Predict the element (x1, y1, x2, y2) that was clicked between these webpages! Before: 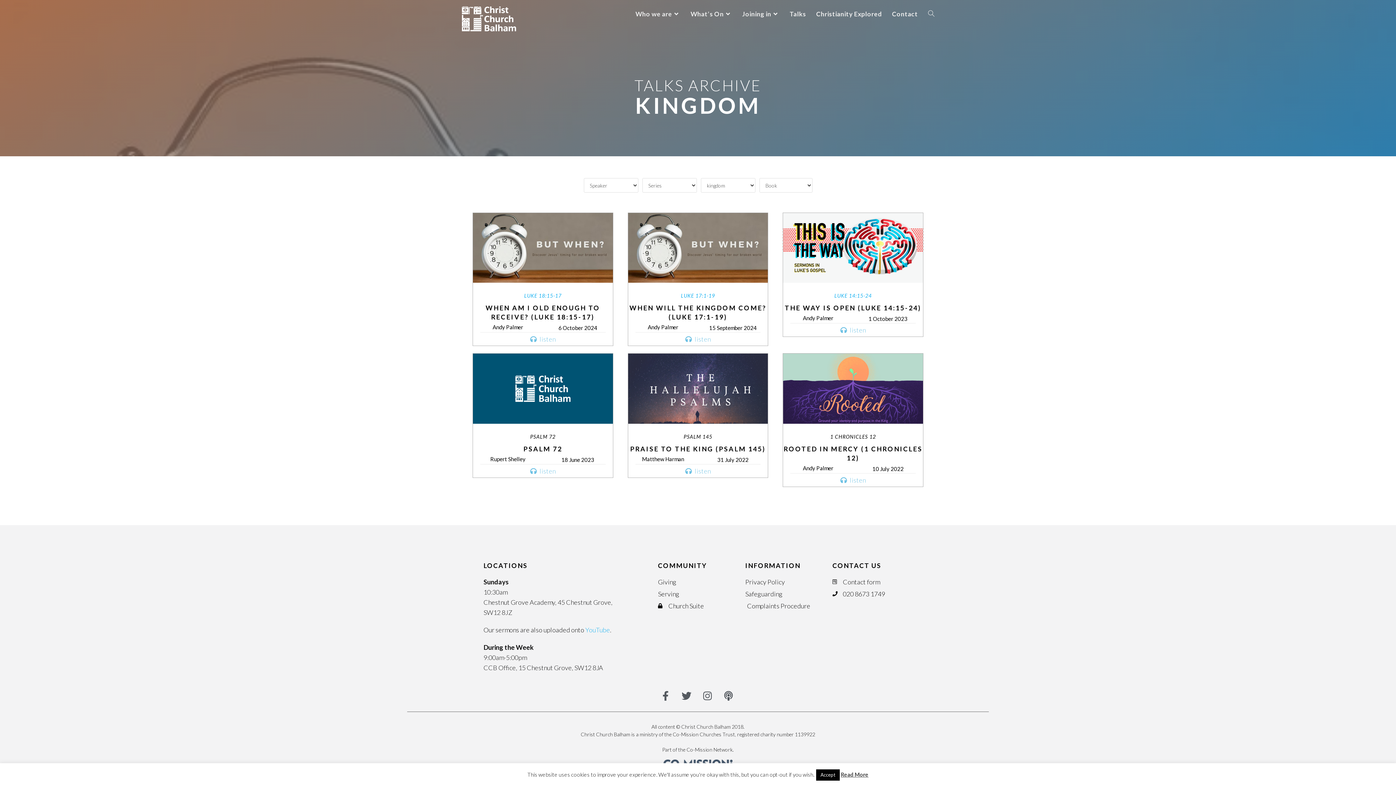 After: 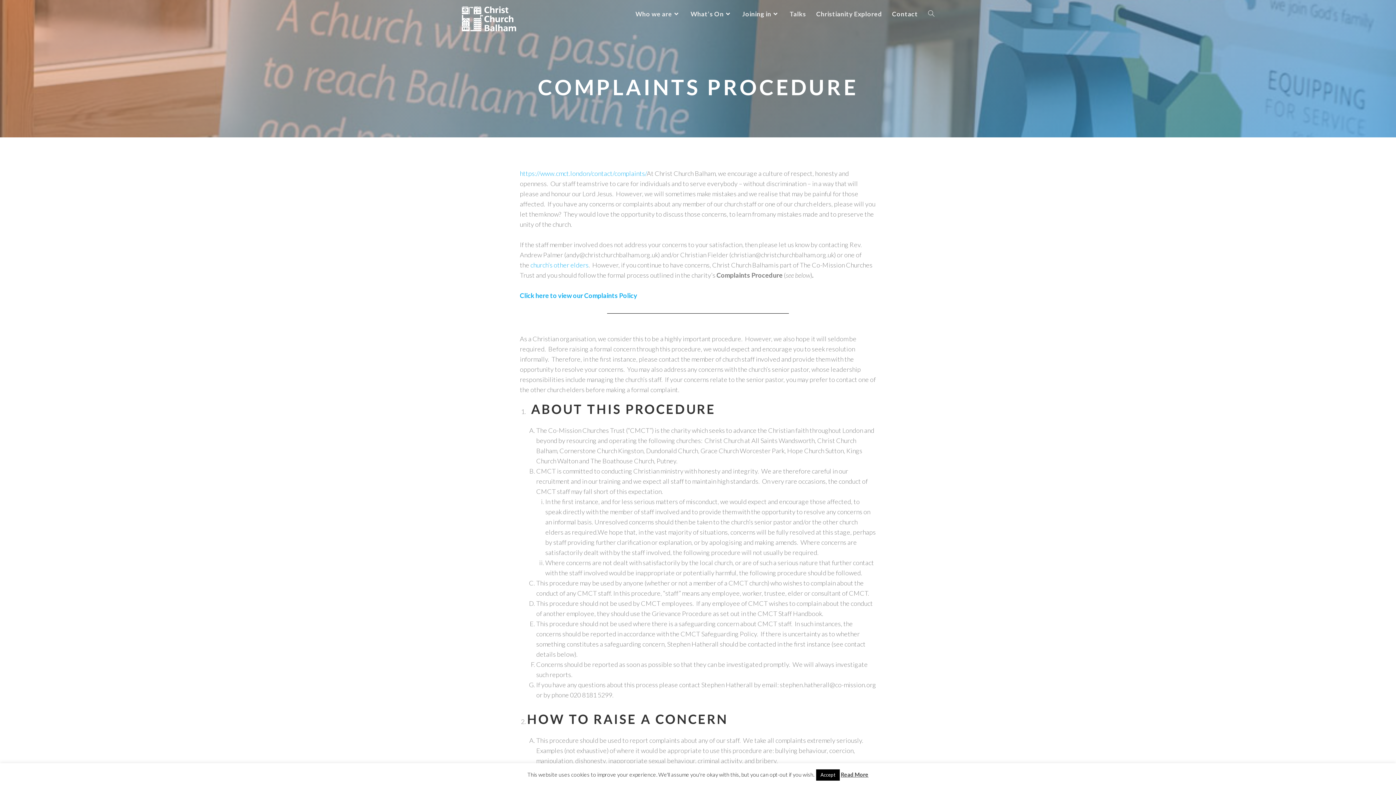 Action: bbox: (745, 600, 825, 611) label: Complaints Procedure